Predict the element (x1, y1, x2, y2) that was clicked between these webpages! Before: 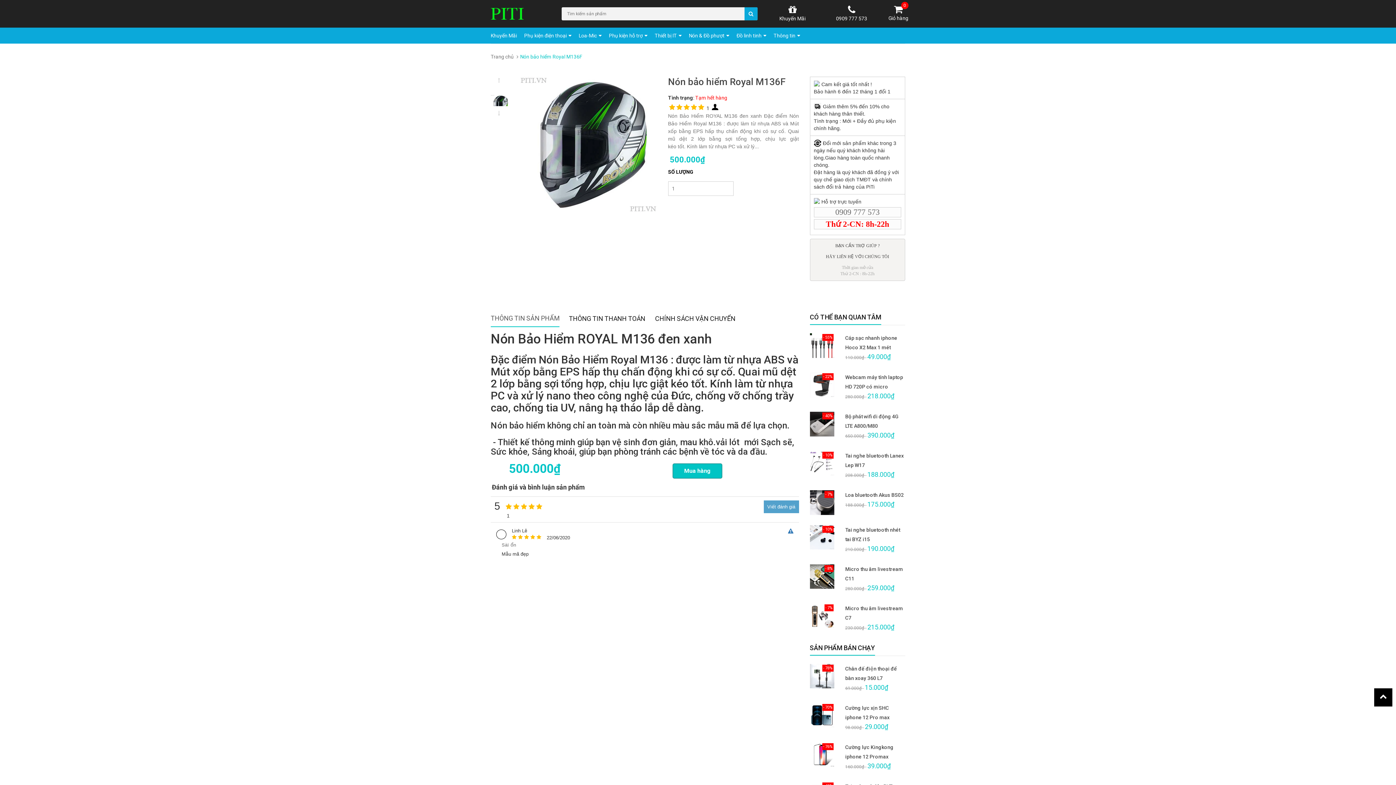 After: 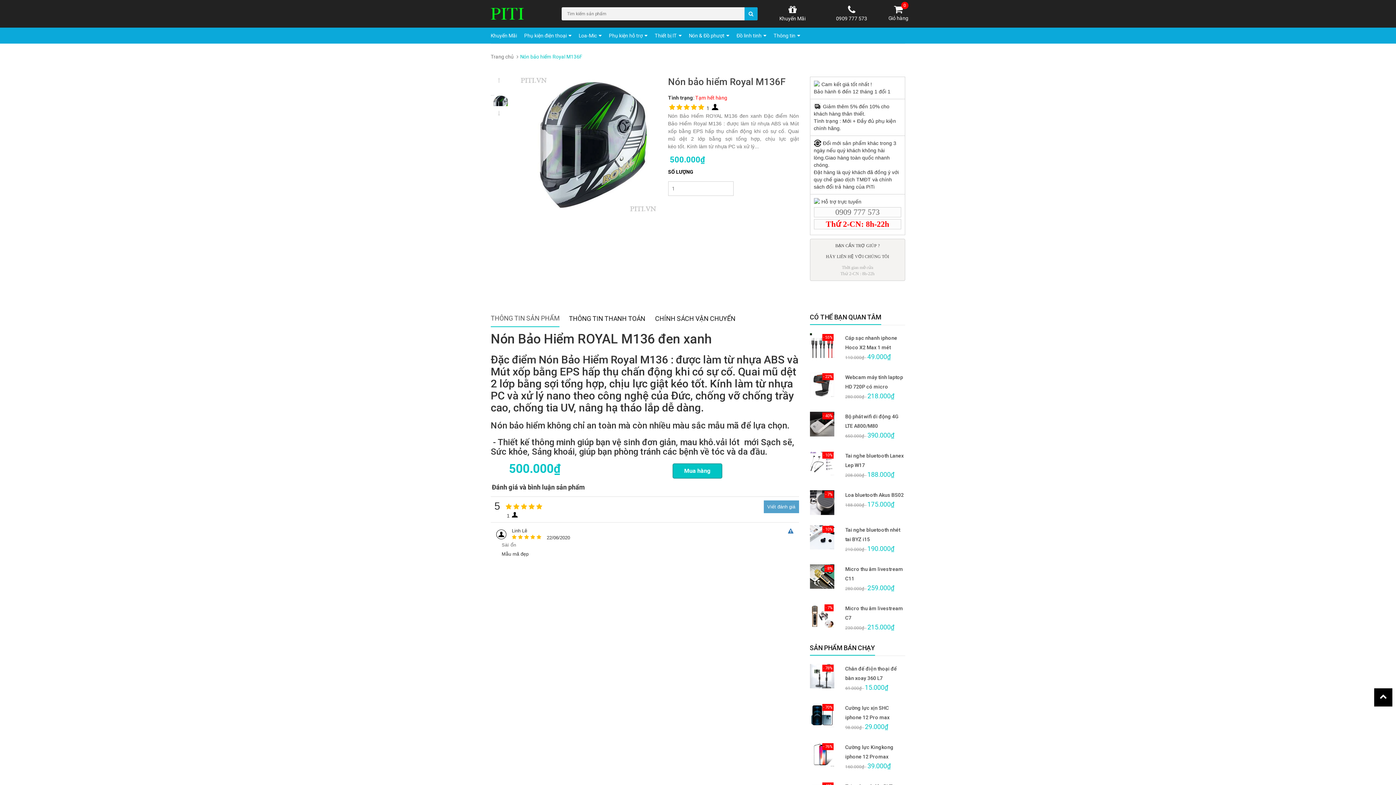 Action: label: 
0909 777 573 bbox: (830, 2, 872, 24)